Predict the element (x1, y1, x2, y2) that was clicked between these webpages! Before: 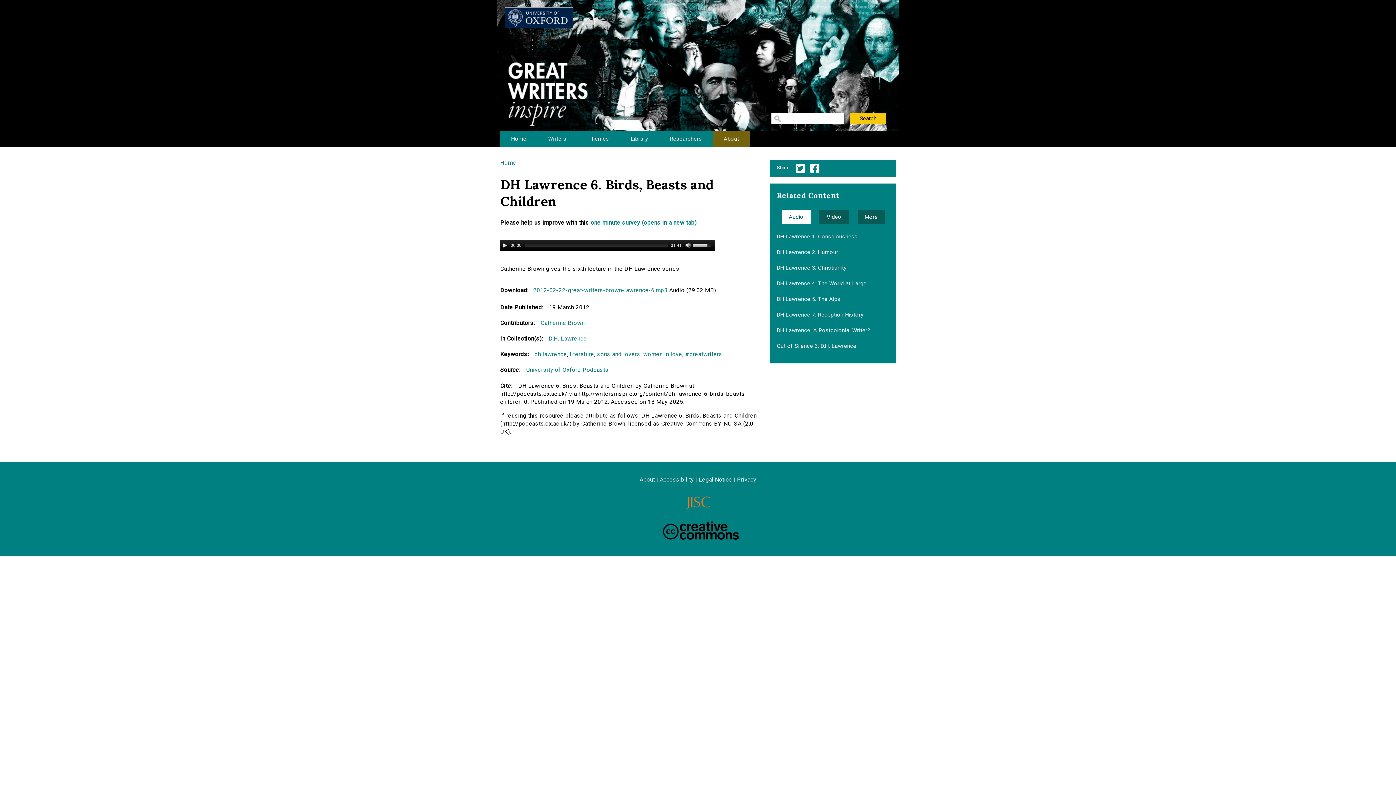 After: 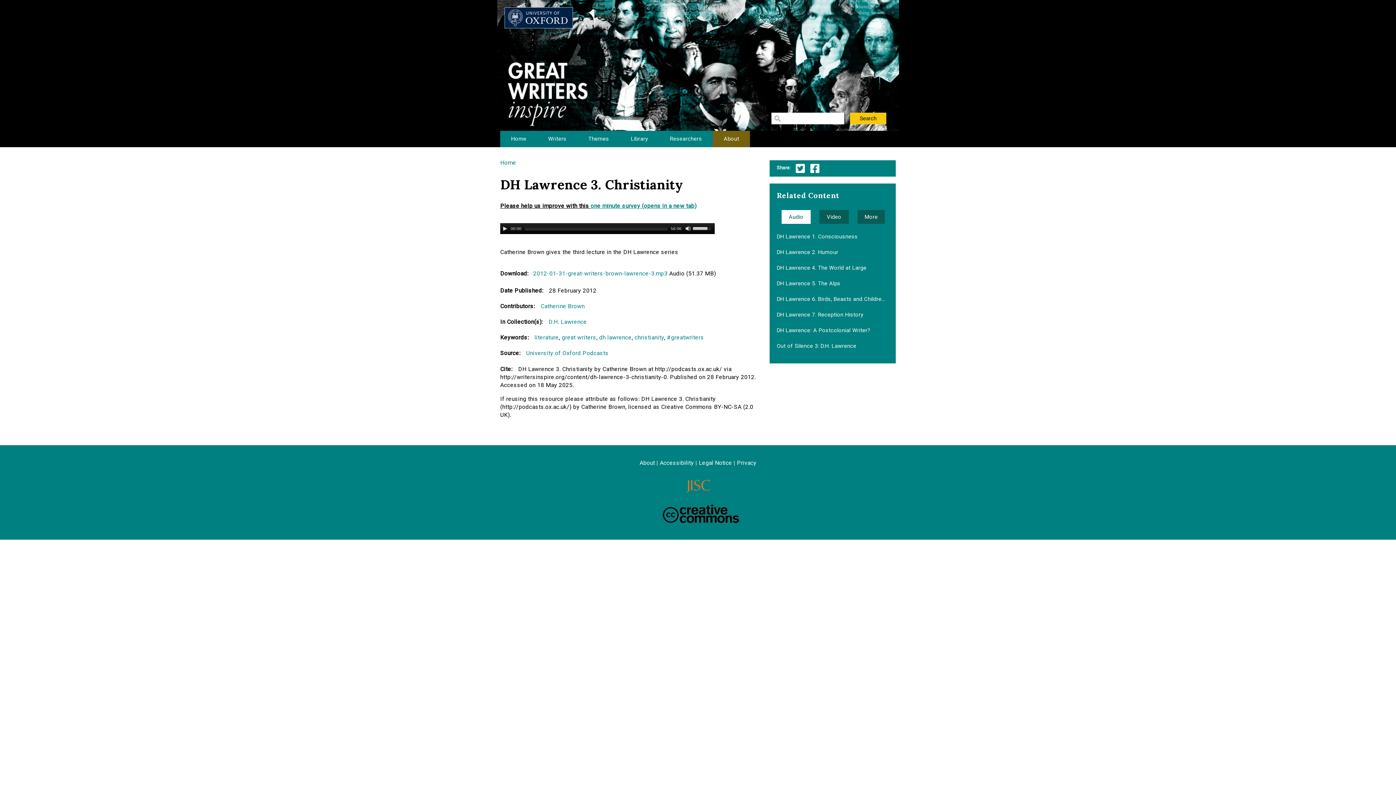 Action: bbox: (774, 261, 849, 274) label: DH Lawrence 3. Christianity